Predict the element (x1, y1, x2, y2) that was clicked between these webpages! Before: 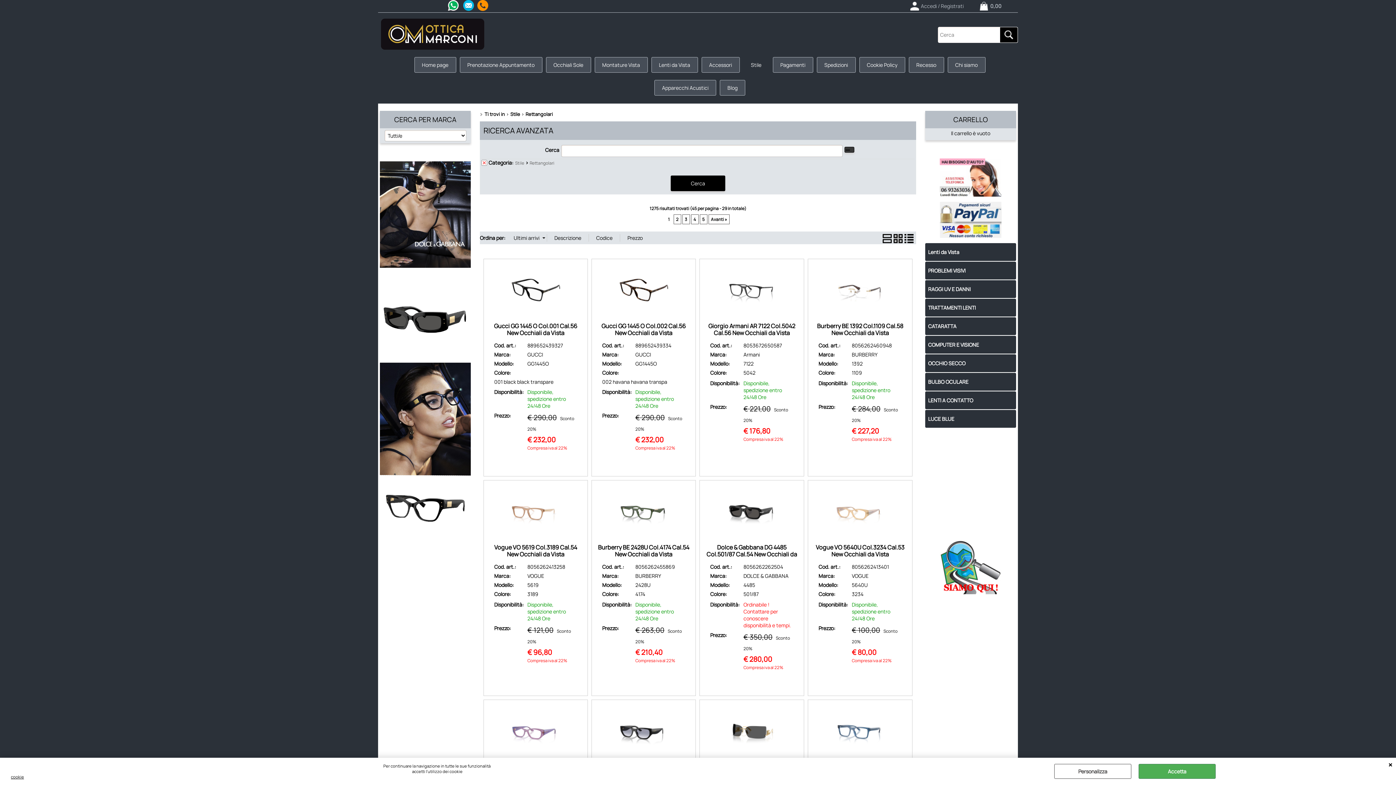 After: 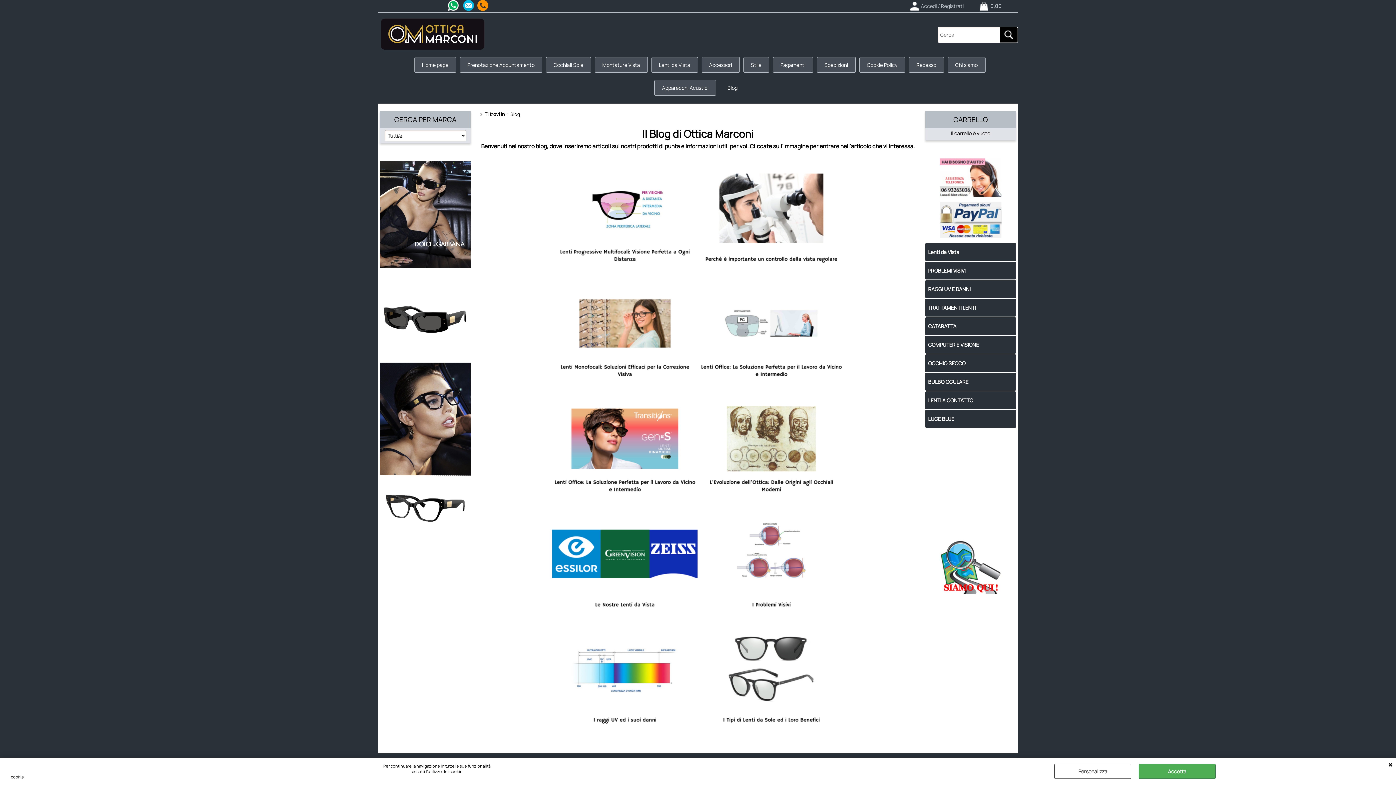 Action: bbox: (720, 79, 745, 95) label: Blog